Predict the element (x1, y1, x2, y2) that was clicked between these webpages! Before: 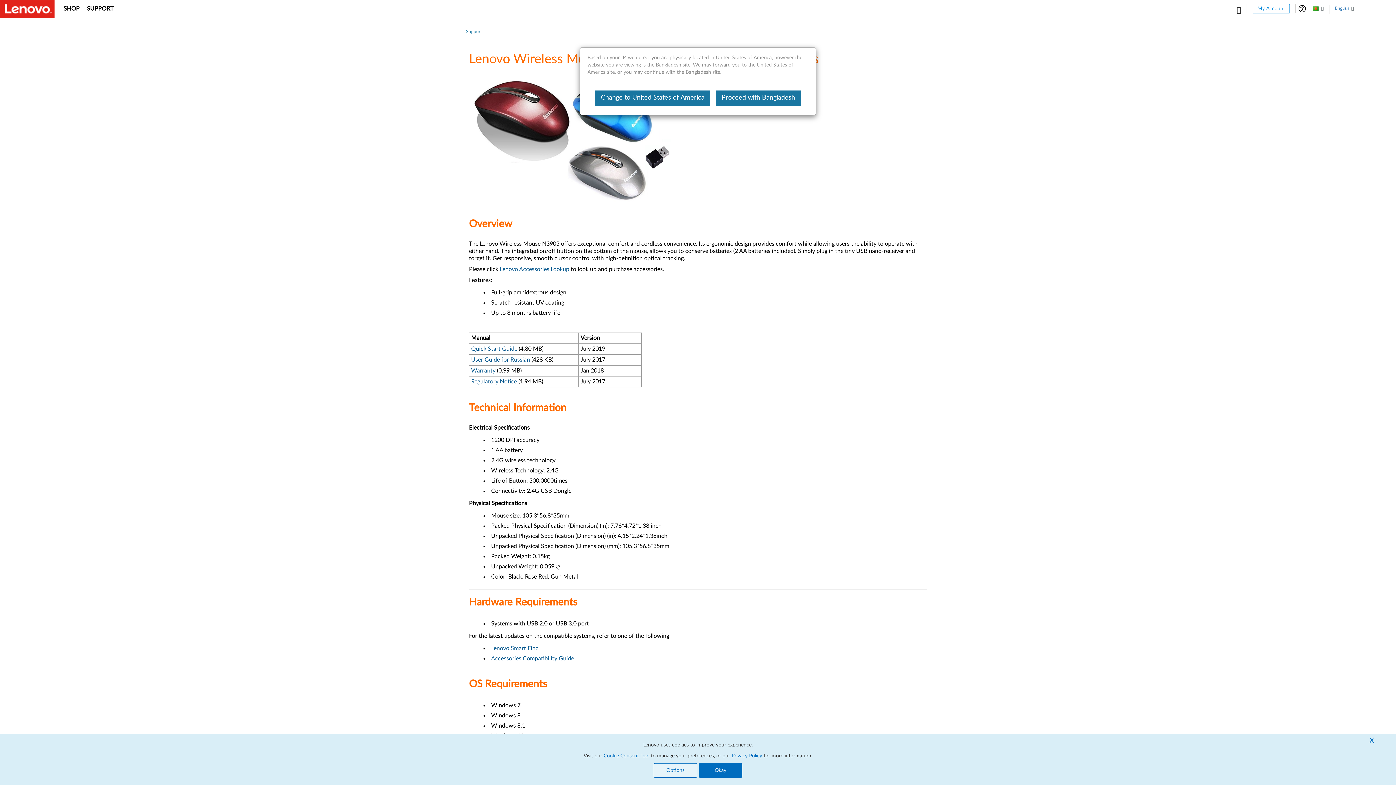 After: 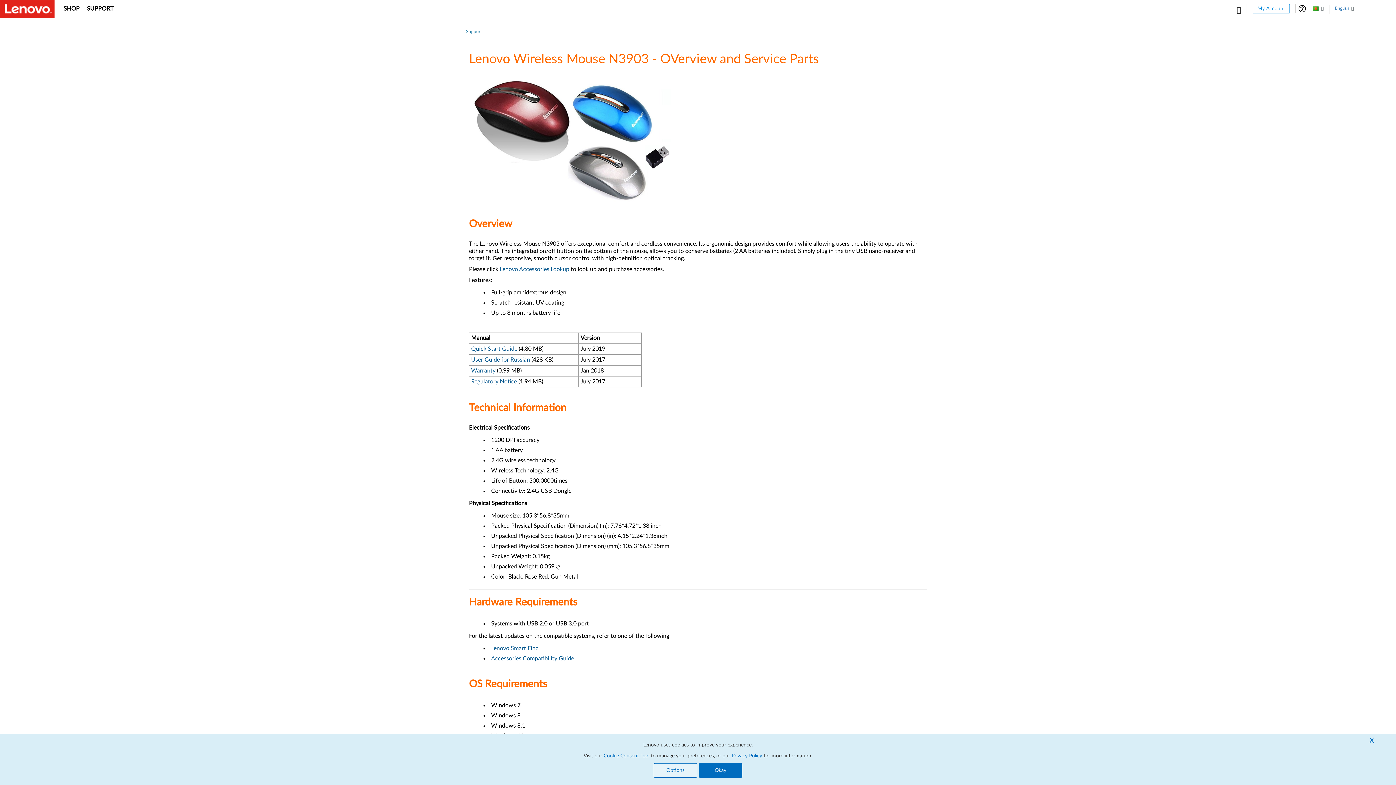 Action: bbox: (716, 90, 801, 105) label: Proceed with Bangladesh